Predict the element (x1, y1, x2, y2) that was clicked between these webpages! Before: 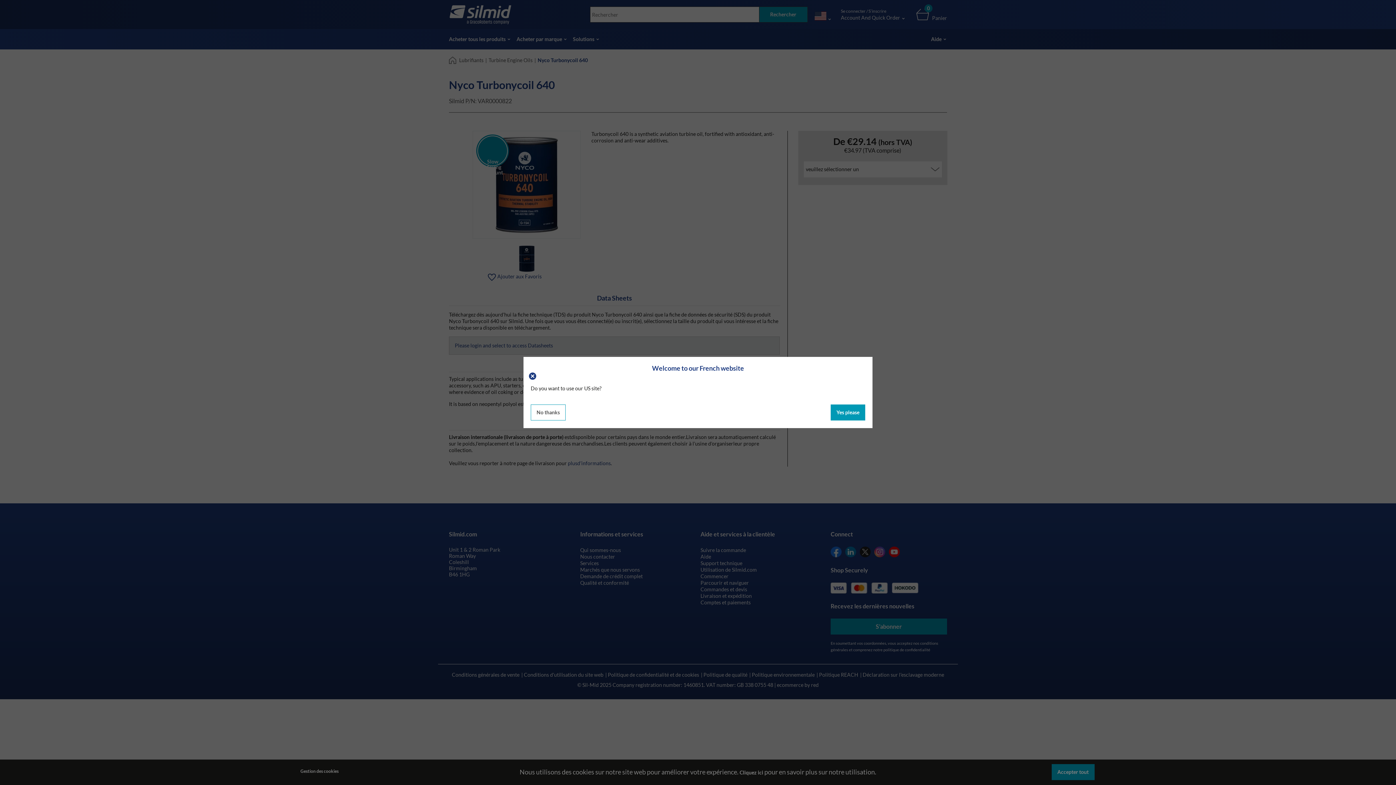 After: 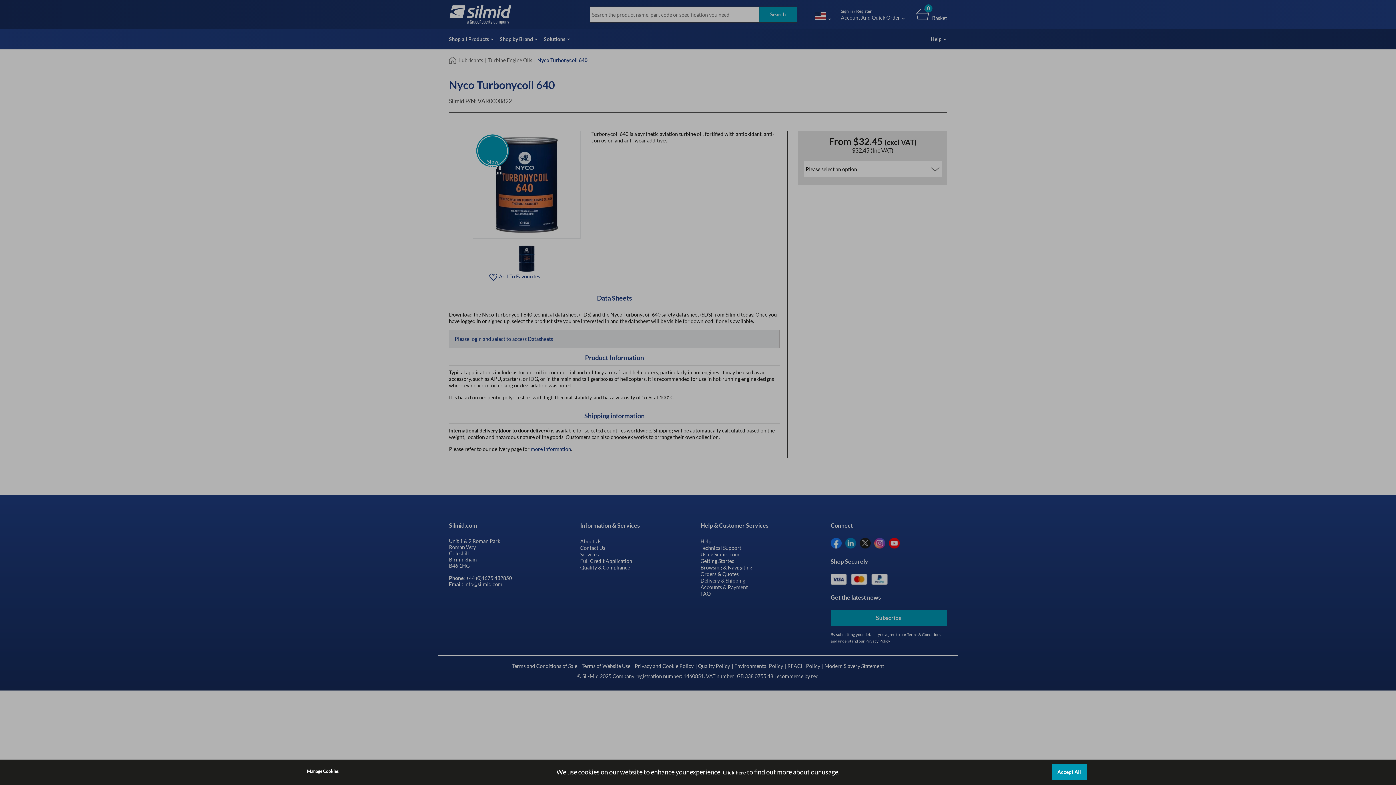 Action: label: Yes please bbox: (830, 404, 865, 420)